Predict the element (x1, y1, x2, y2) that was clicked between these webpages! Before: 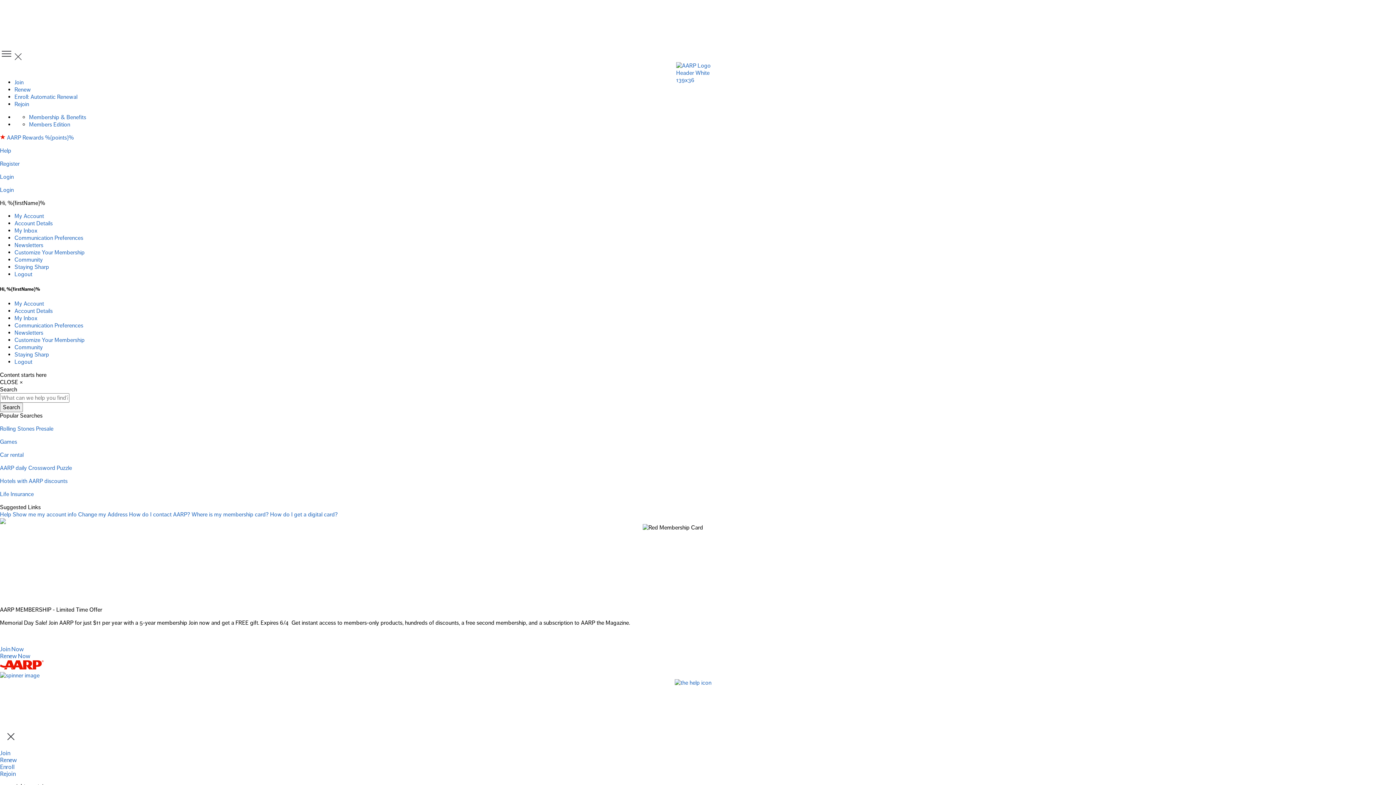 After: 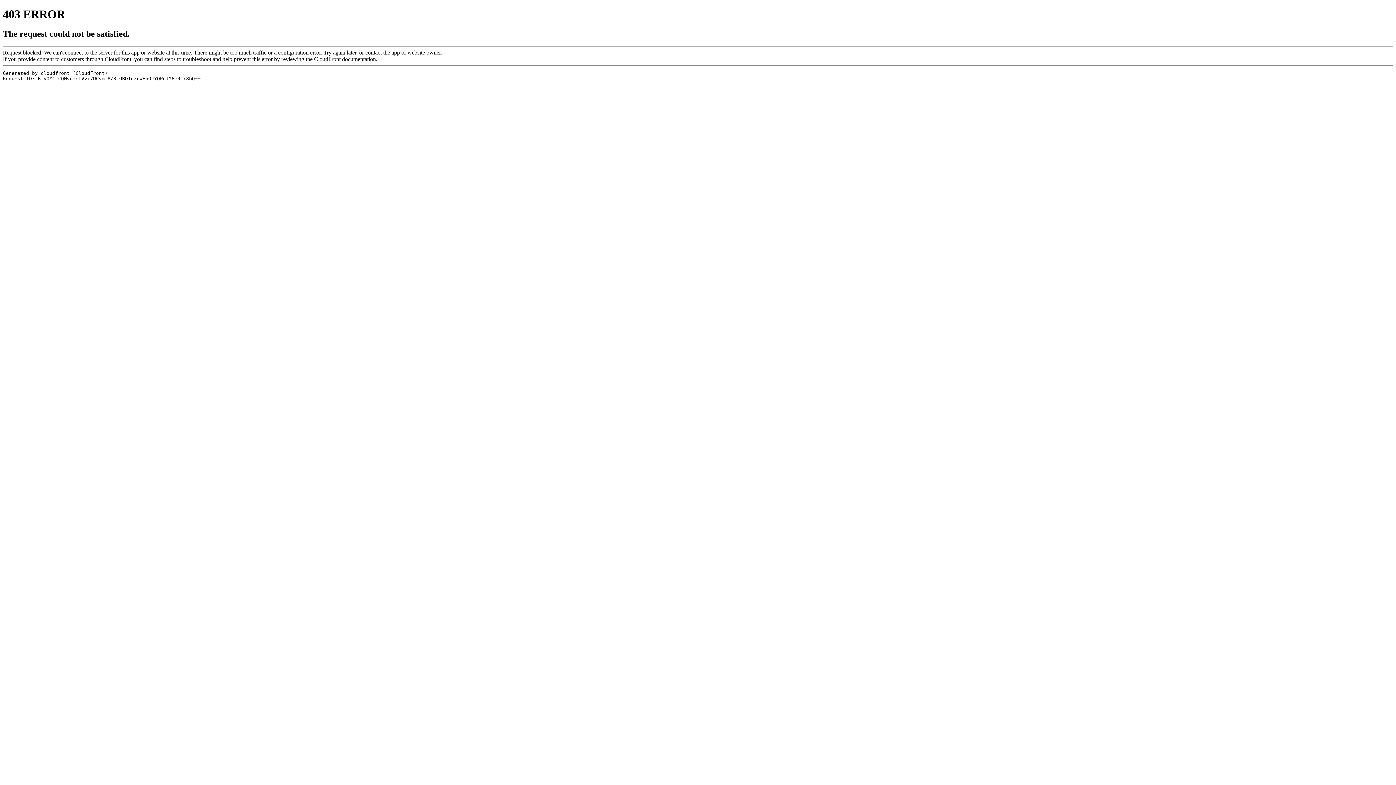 Action: bbox: (0, 62, 1396, 73)